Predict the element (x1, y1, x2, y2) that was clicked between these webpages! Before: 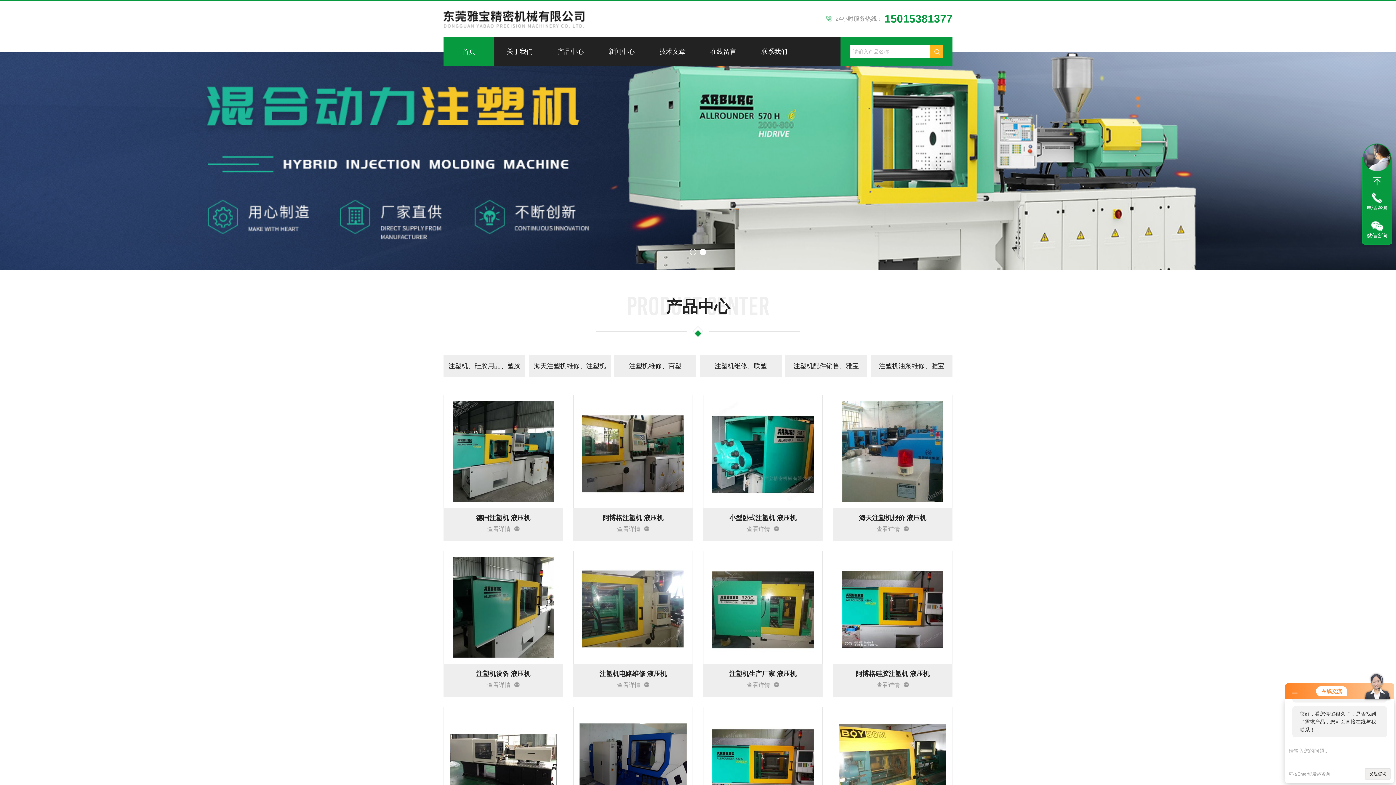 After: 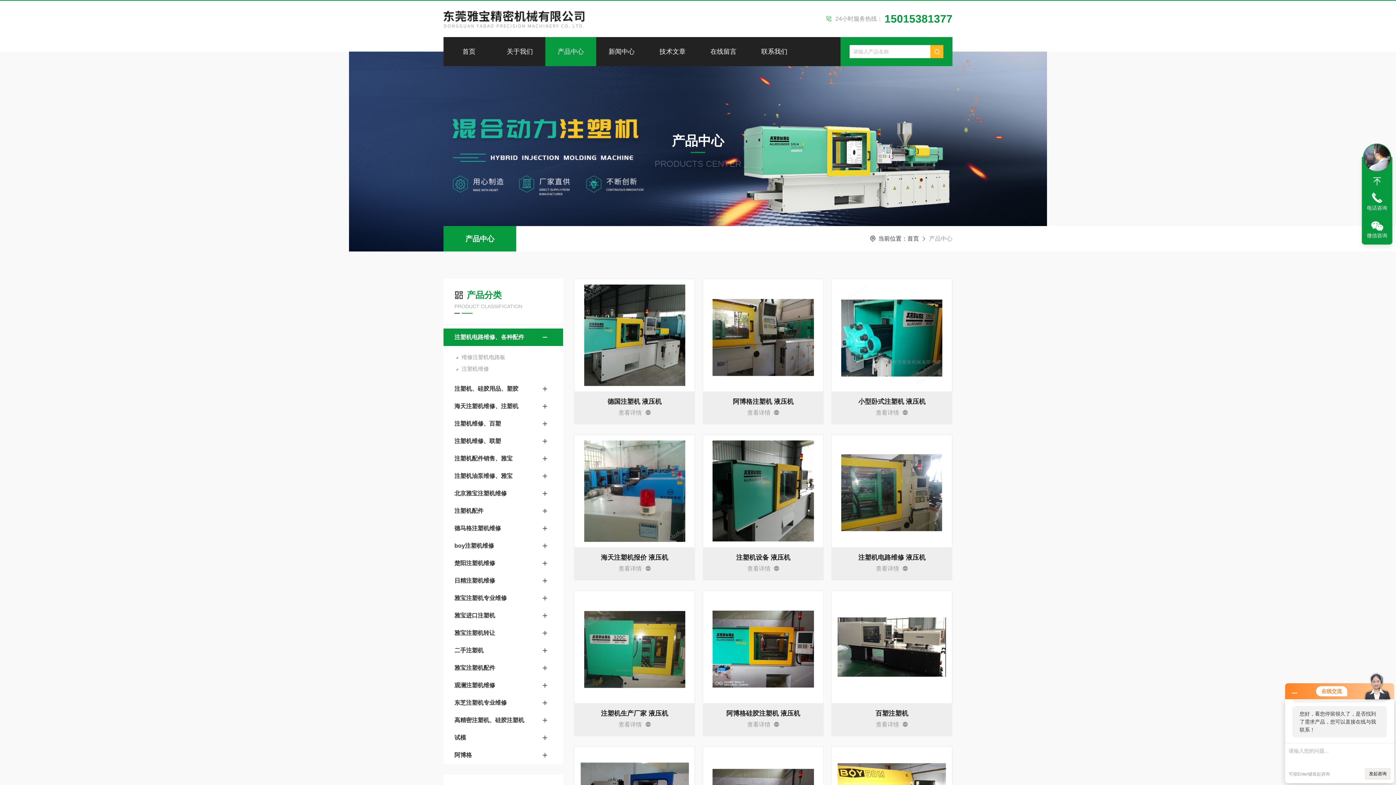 Action: bbox: (545, 37, 596, 66) label: 产品中心